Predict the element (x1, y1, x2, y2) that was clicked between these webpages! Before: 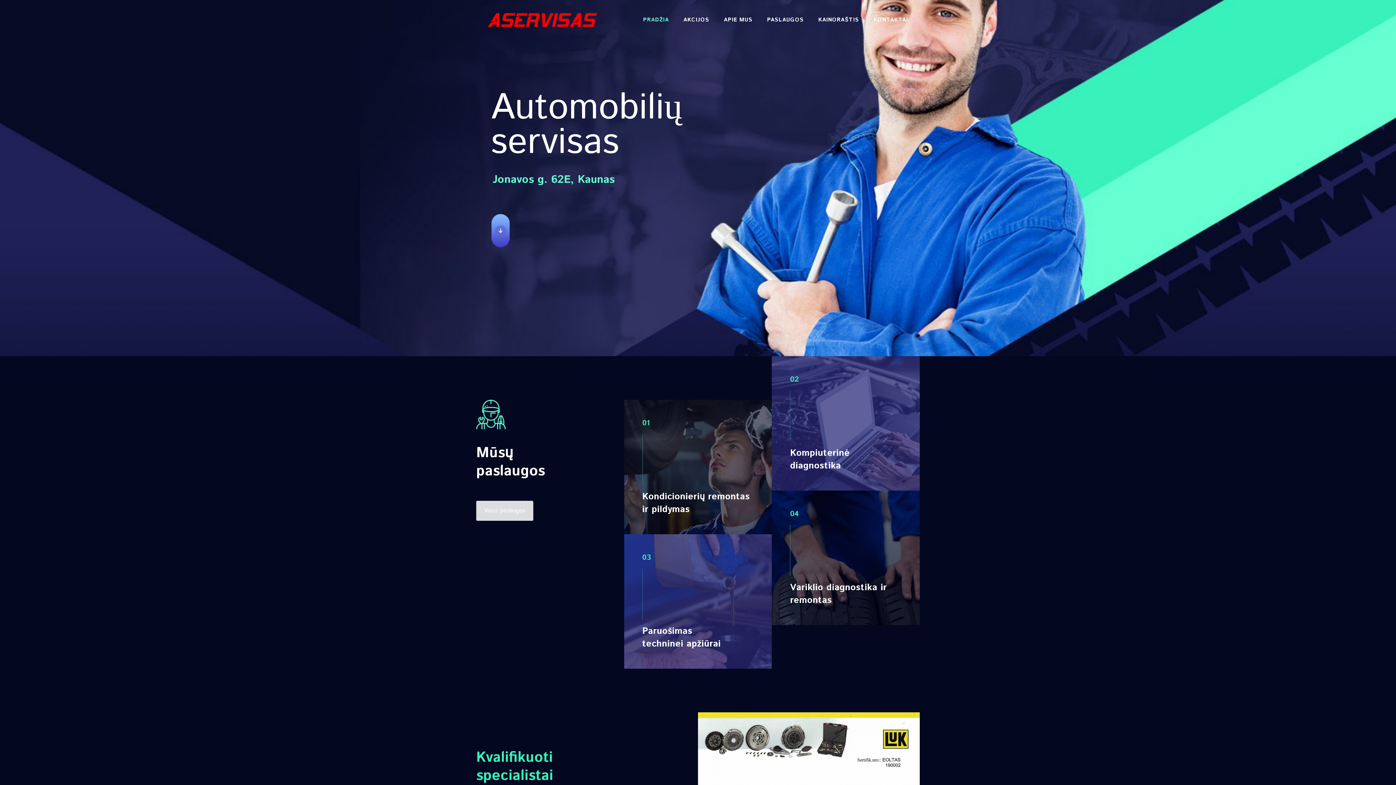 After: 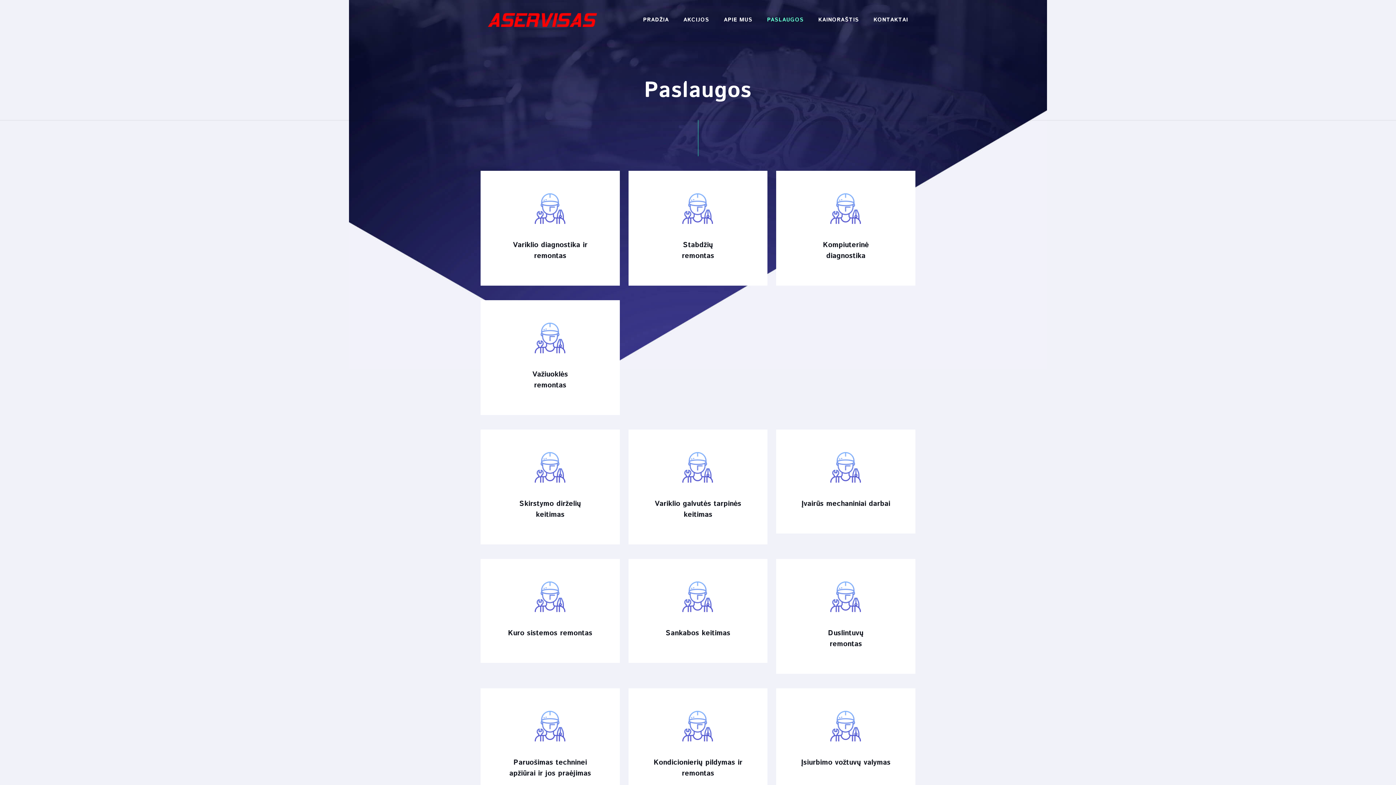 Action: bbox: (760, 0, 811, 40) label: PASLAUGOS